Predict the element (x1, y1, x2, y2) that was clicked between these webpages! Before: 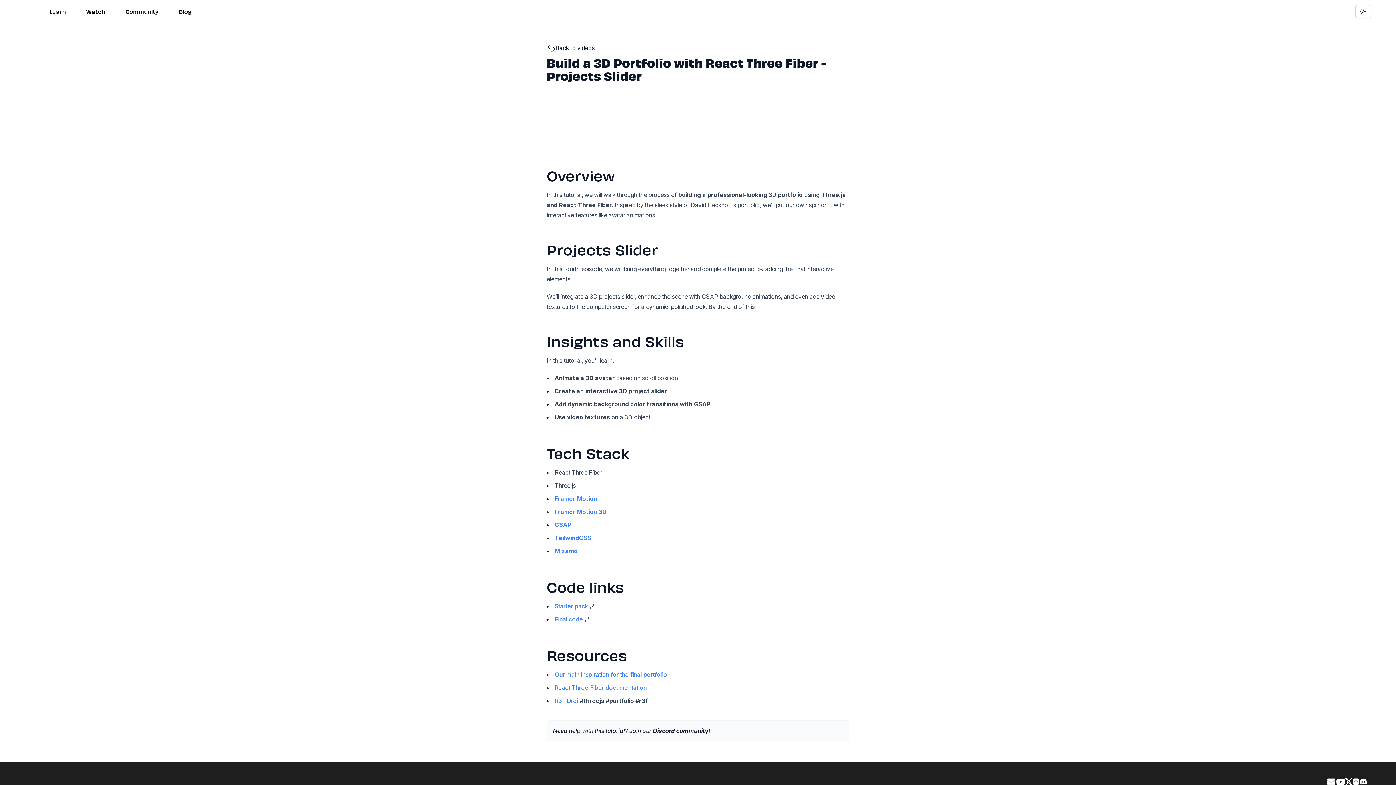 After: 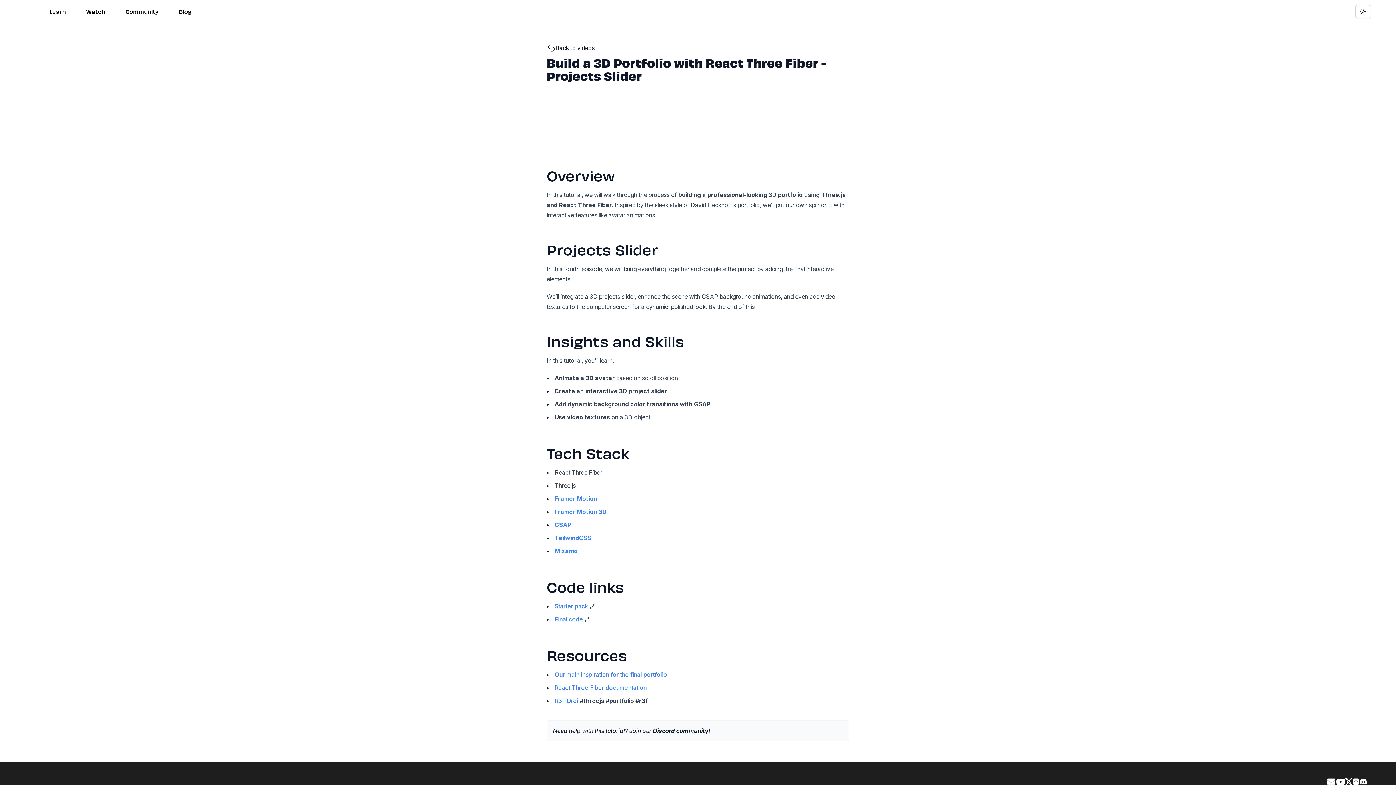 Action: bbox: (554, 616, 583, 623) label: Final code